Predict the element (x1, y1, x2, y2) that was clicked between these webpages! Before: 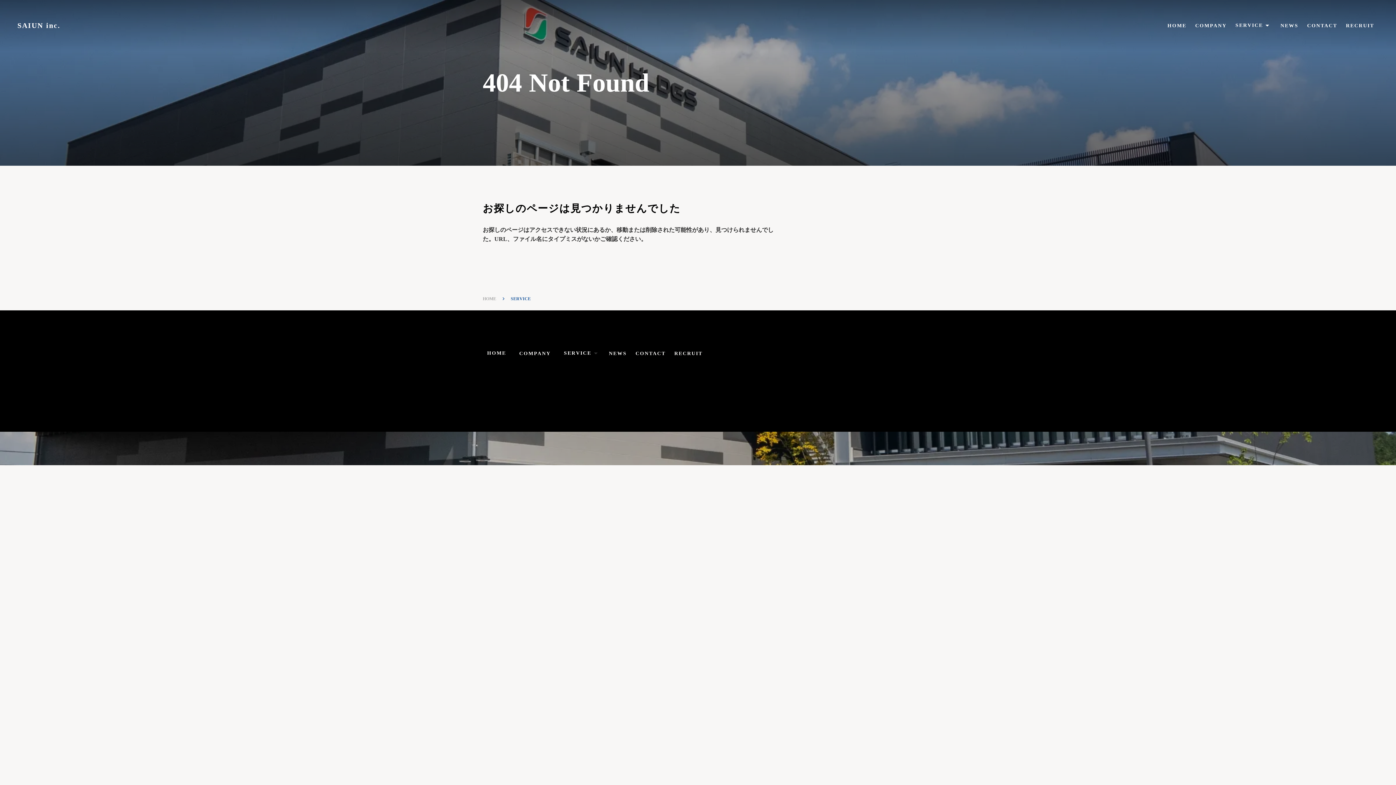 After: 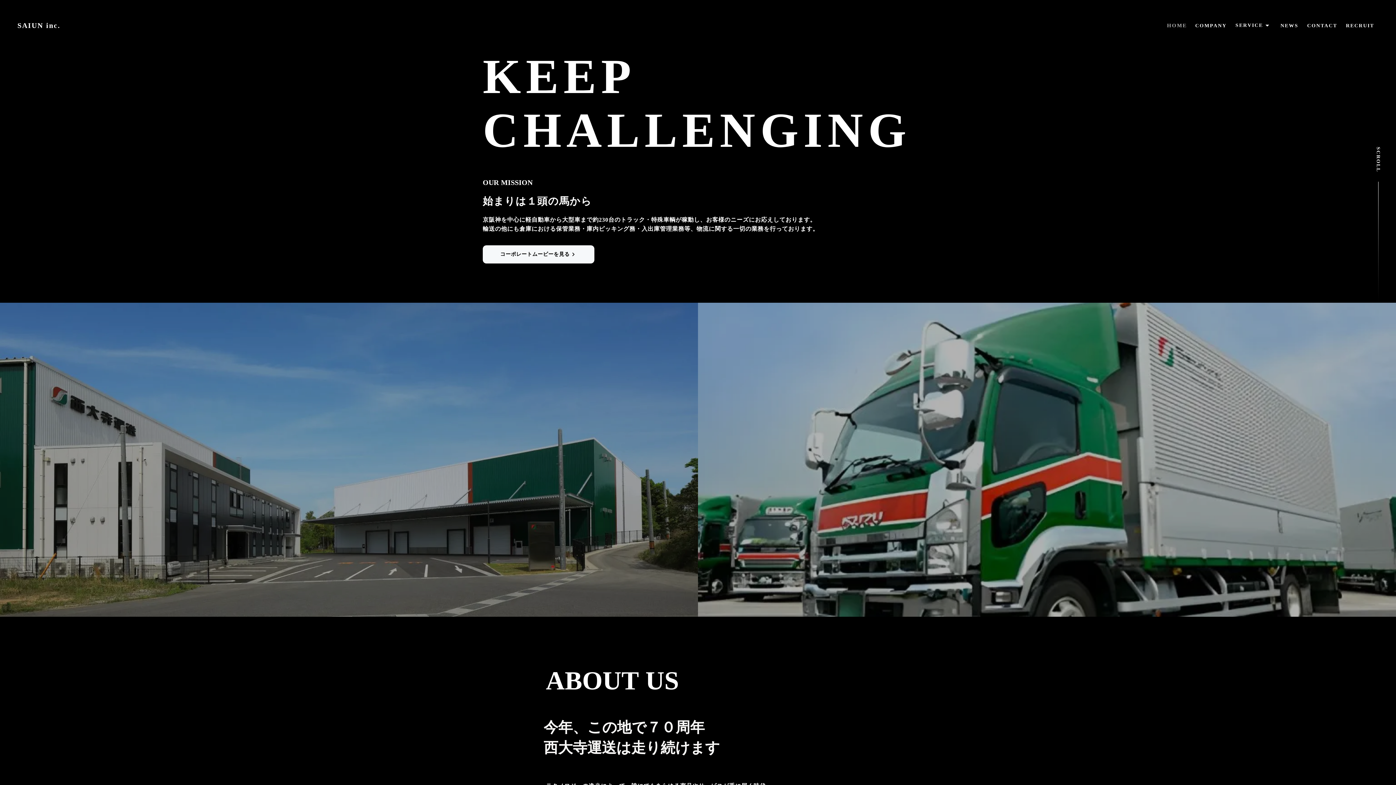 Action: bbox: (1163, 5, 1191, 12) label: HOME